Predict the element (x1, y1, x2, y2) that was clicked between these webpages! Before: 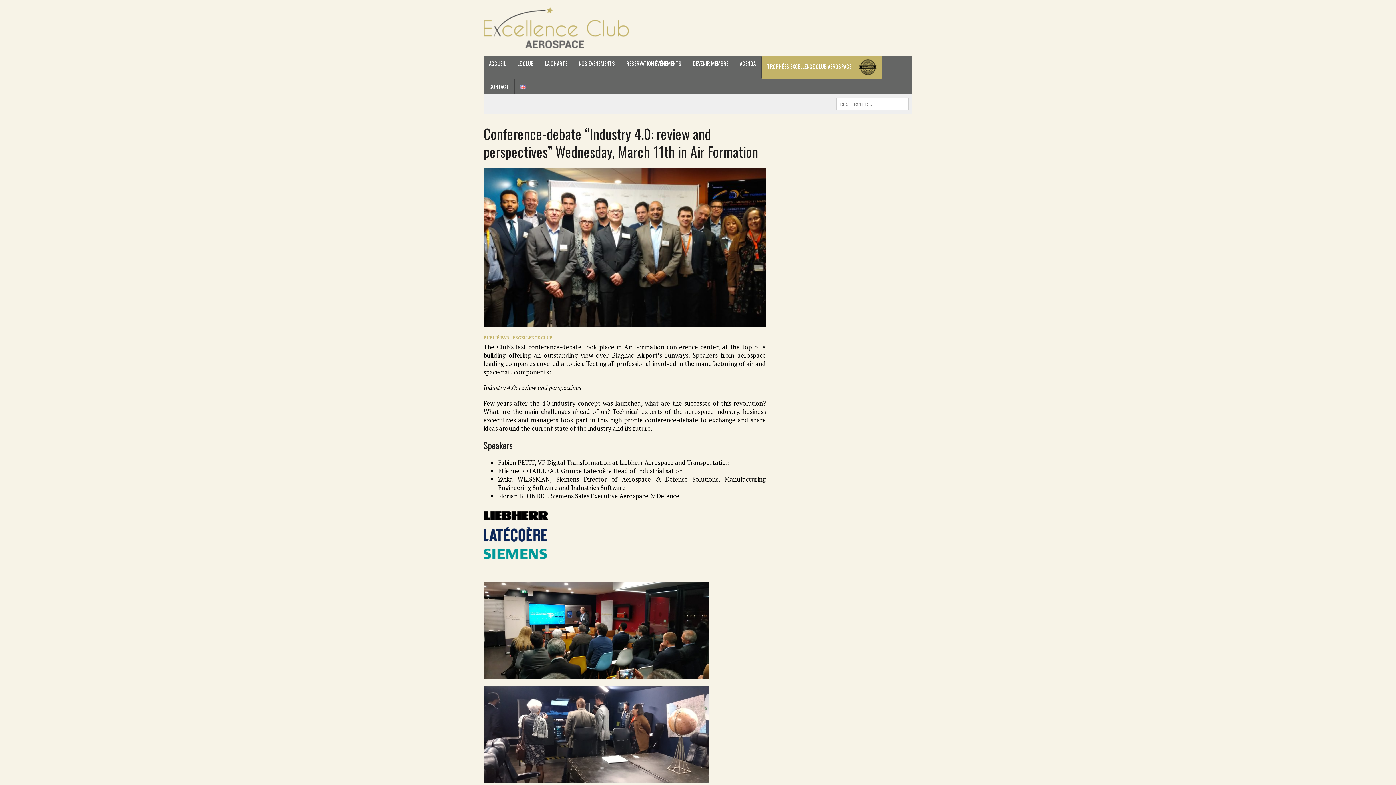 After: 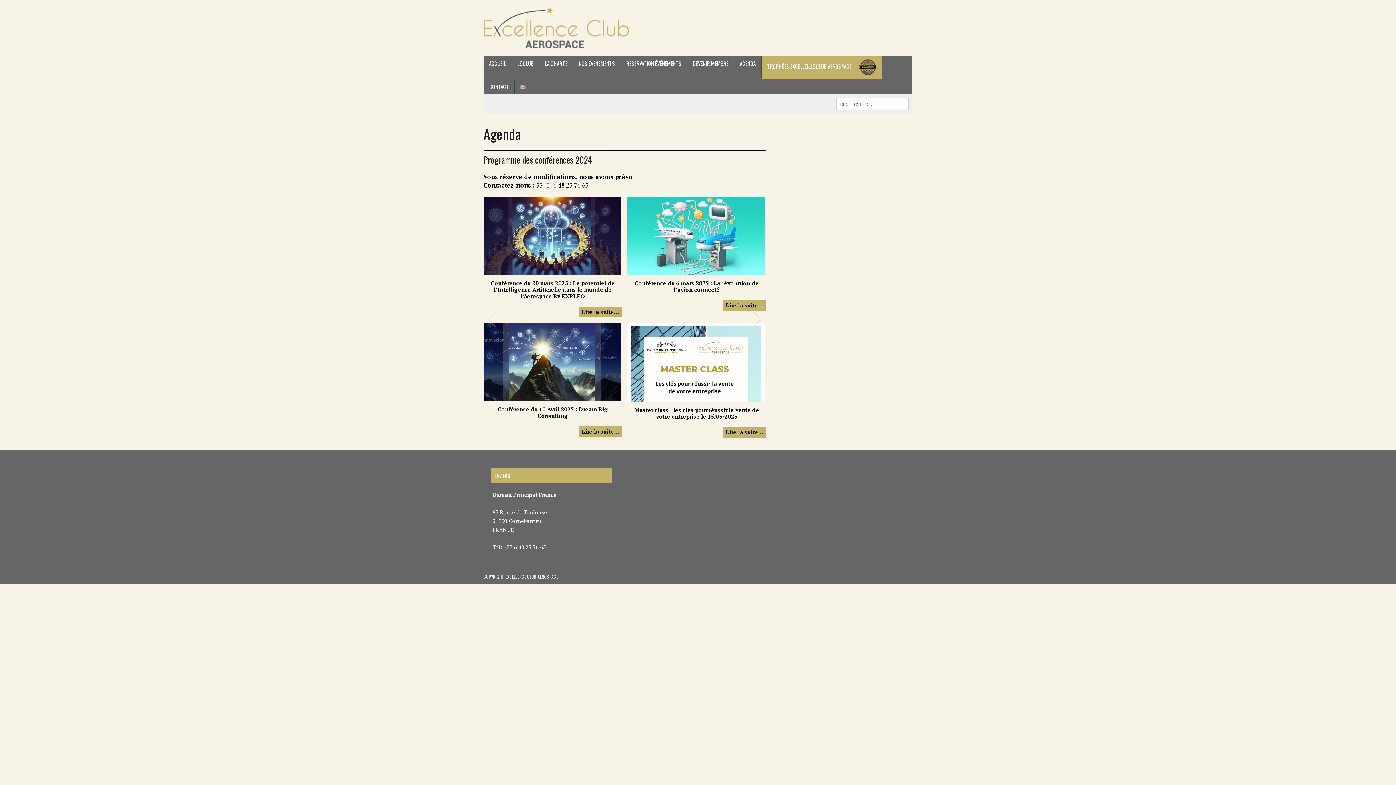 Action: bbox: (734, 55, 761, 71) label: AGENDA